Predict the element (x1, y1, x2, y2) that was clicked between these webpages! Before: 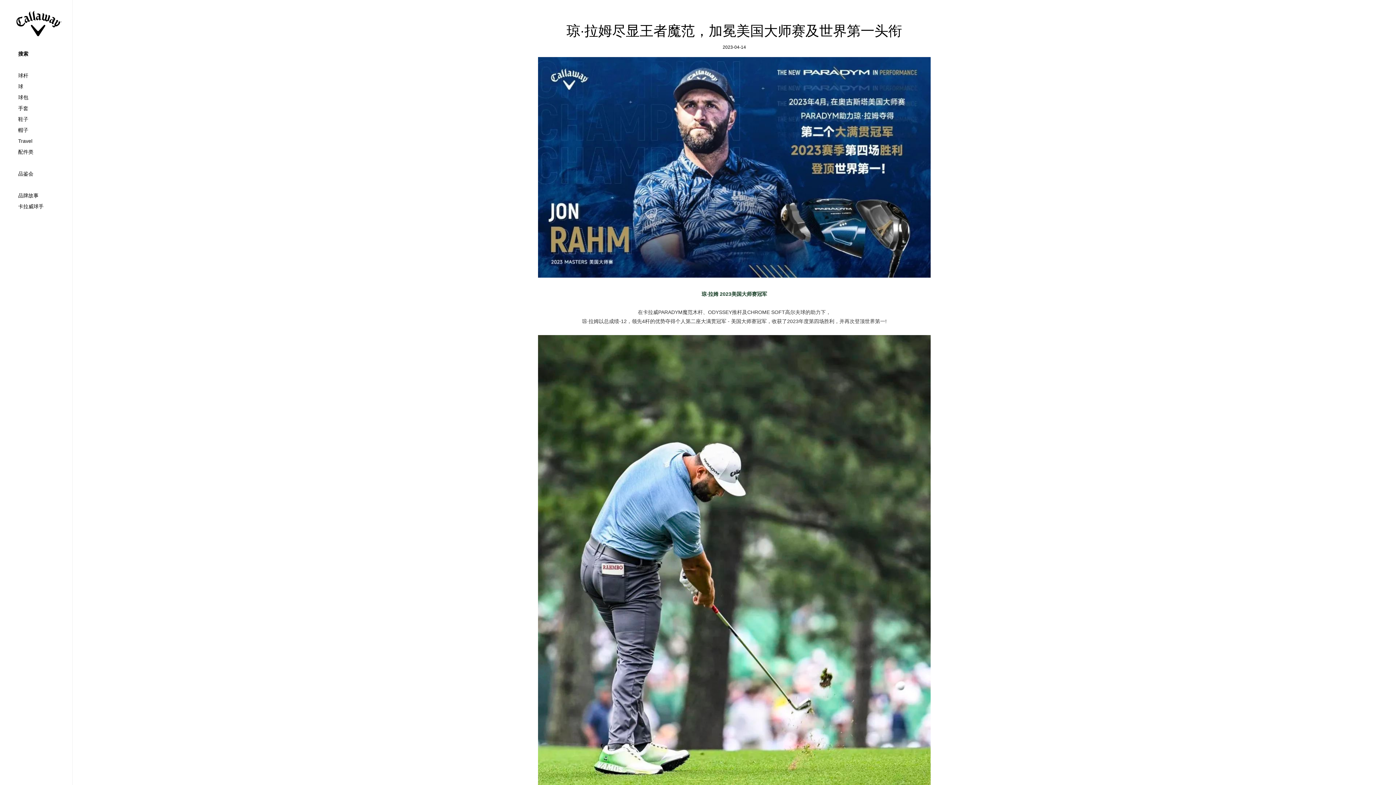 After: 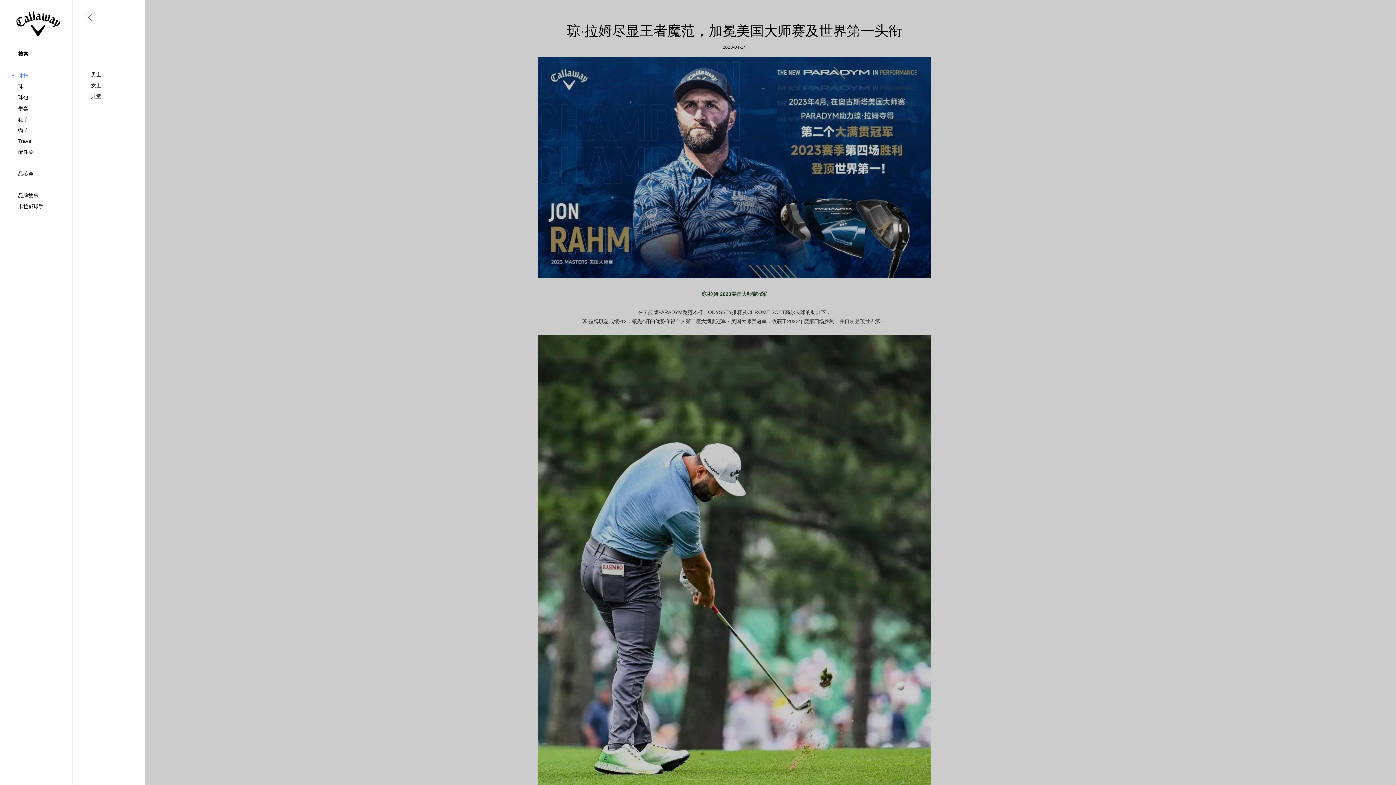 Action: bbox: (10, 70, 61, 81) label: 球杆